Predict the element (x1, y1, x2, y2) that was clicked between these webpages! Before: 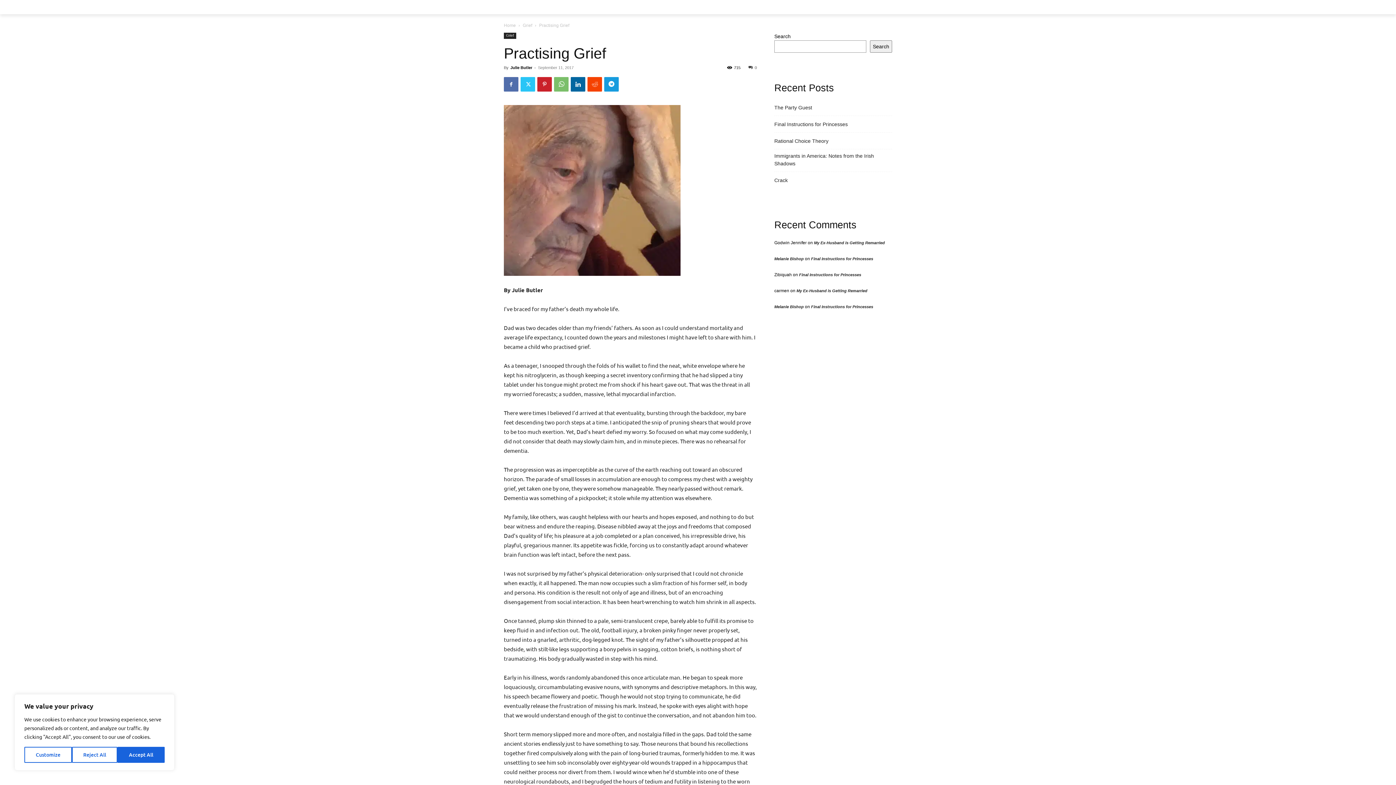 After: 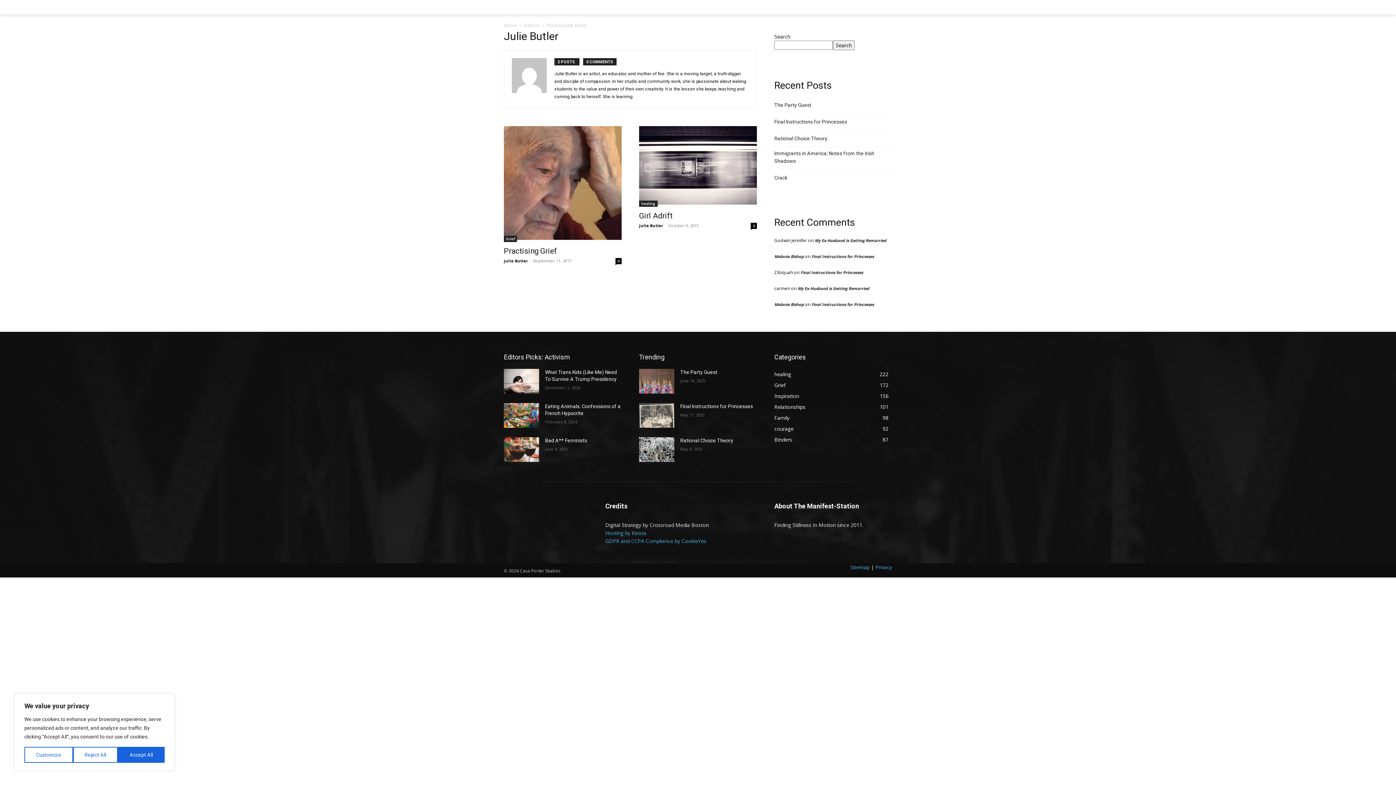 Action: bbox: (510, 65, 532, 69) label: Julie Butler